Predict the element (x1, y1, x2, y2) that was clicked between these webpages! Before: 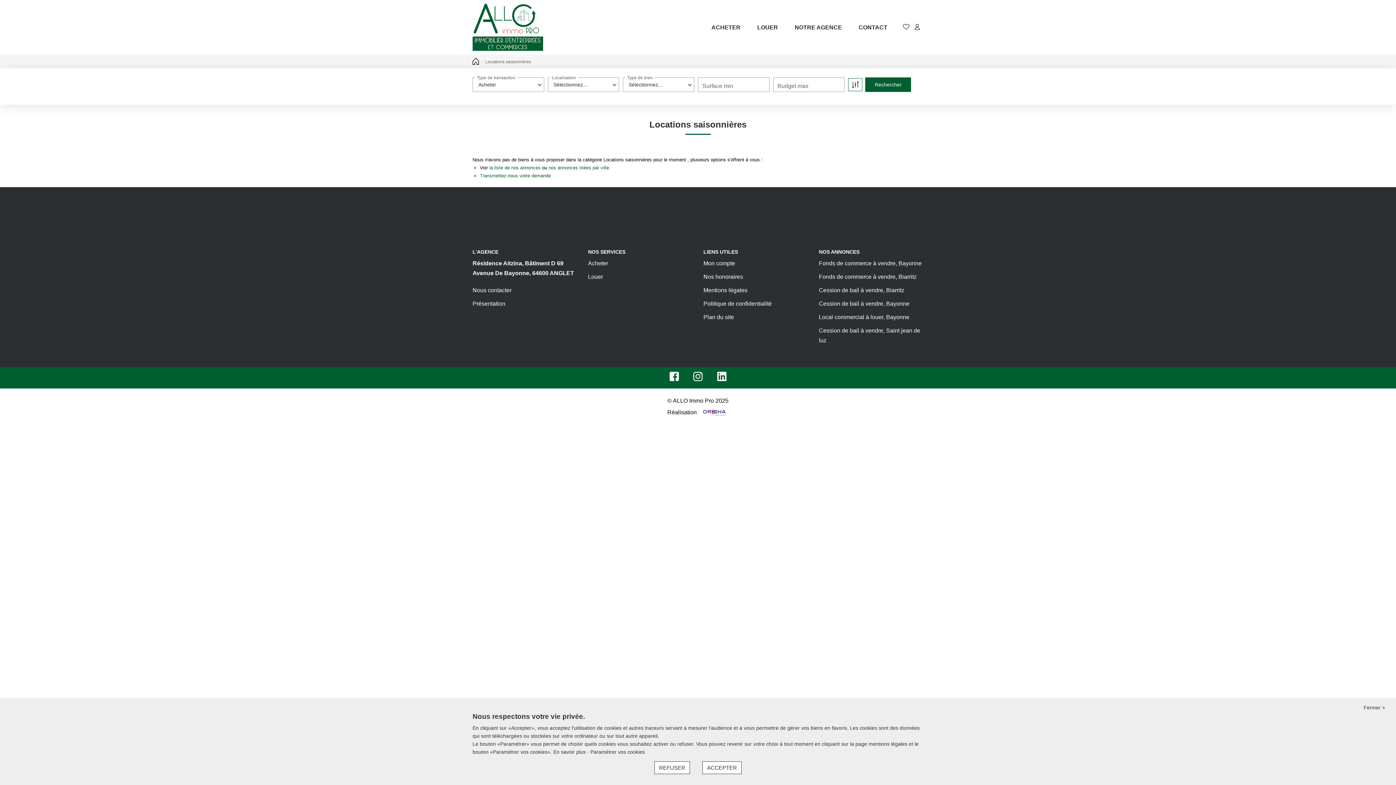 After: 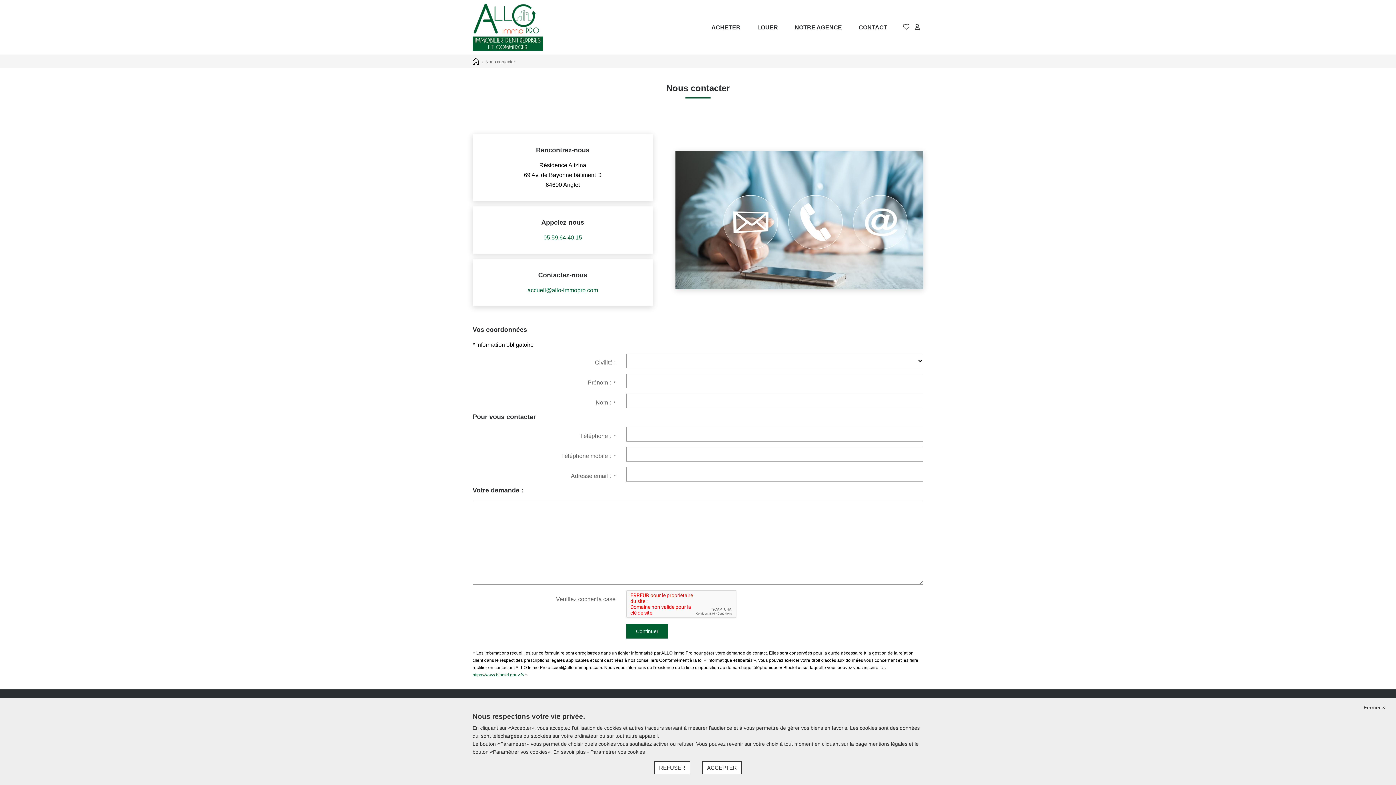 Action: bbox: (472, 287, 511, 293) label: Nous contacter